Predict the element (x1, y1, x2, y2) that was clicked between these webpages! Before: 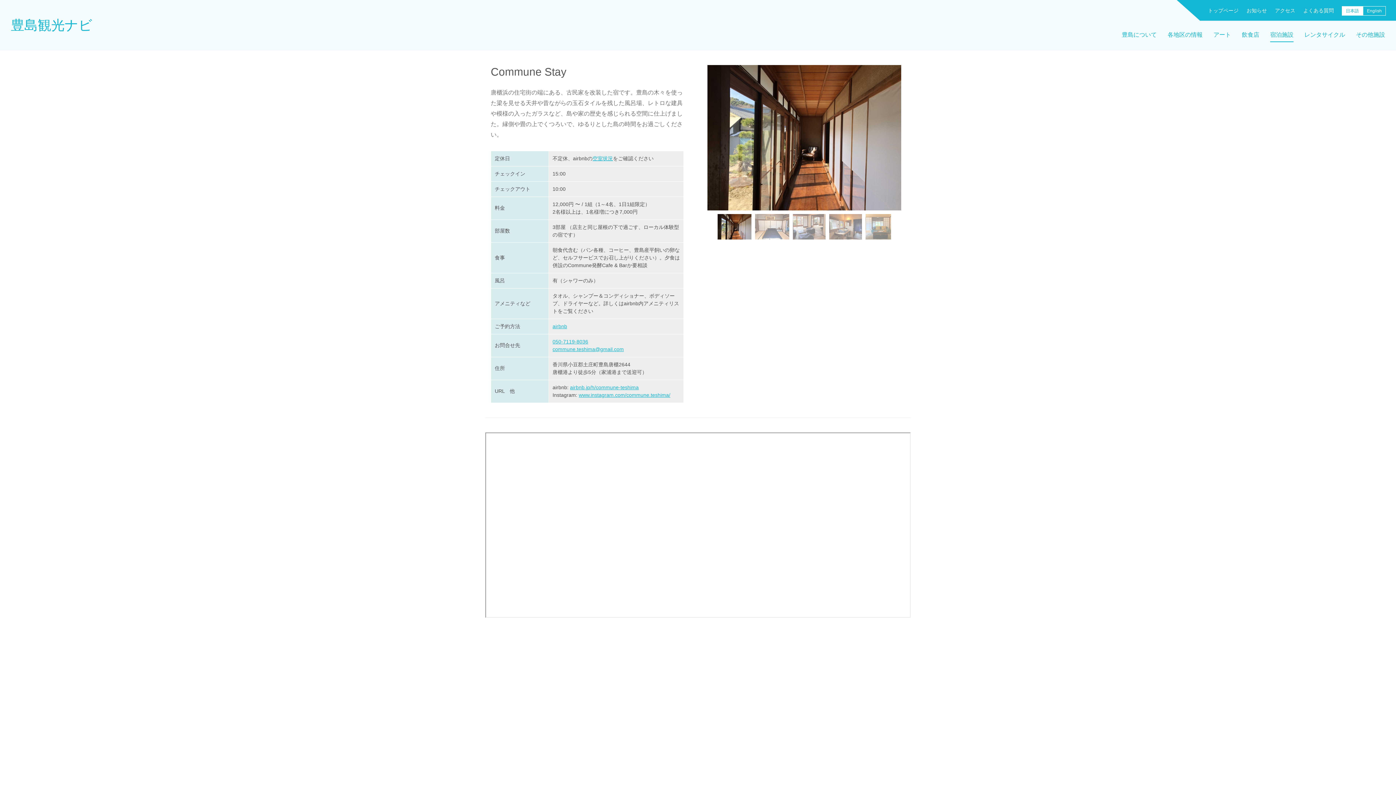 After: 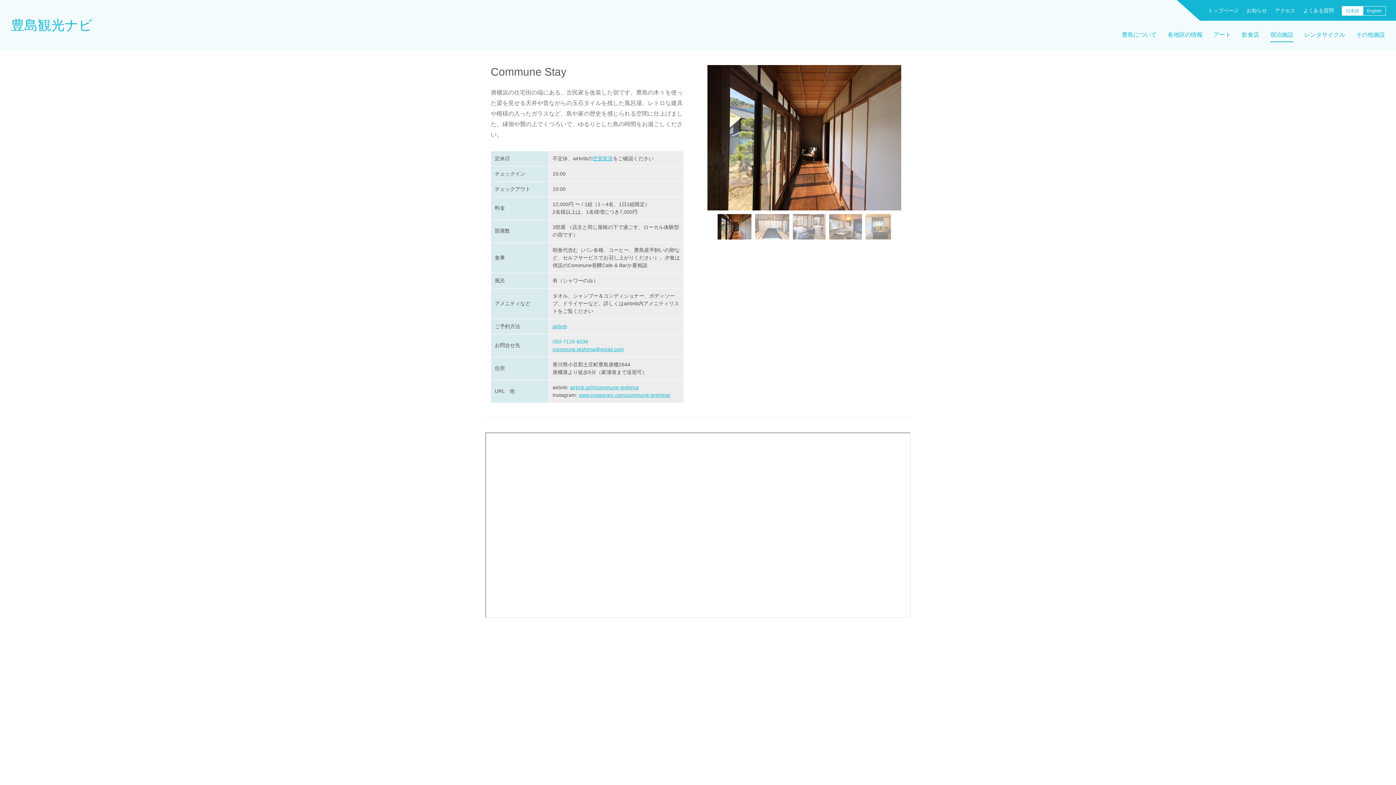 Action: label: 050-7119-8036 bbox: (552, 338, 588, 344)